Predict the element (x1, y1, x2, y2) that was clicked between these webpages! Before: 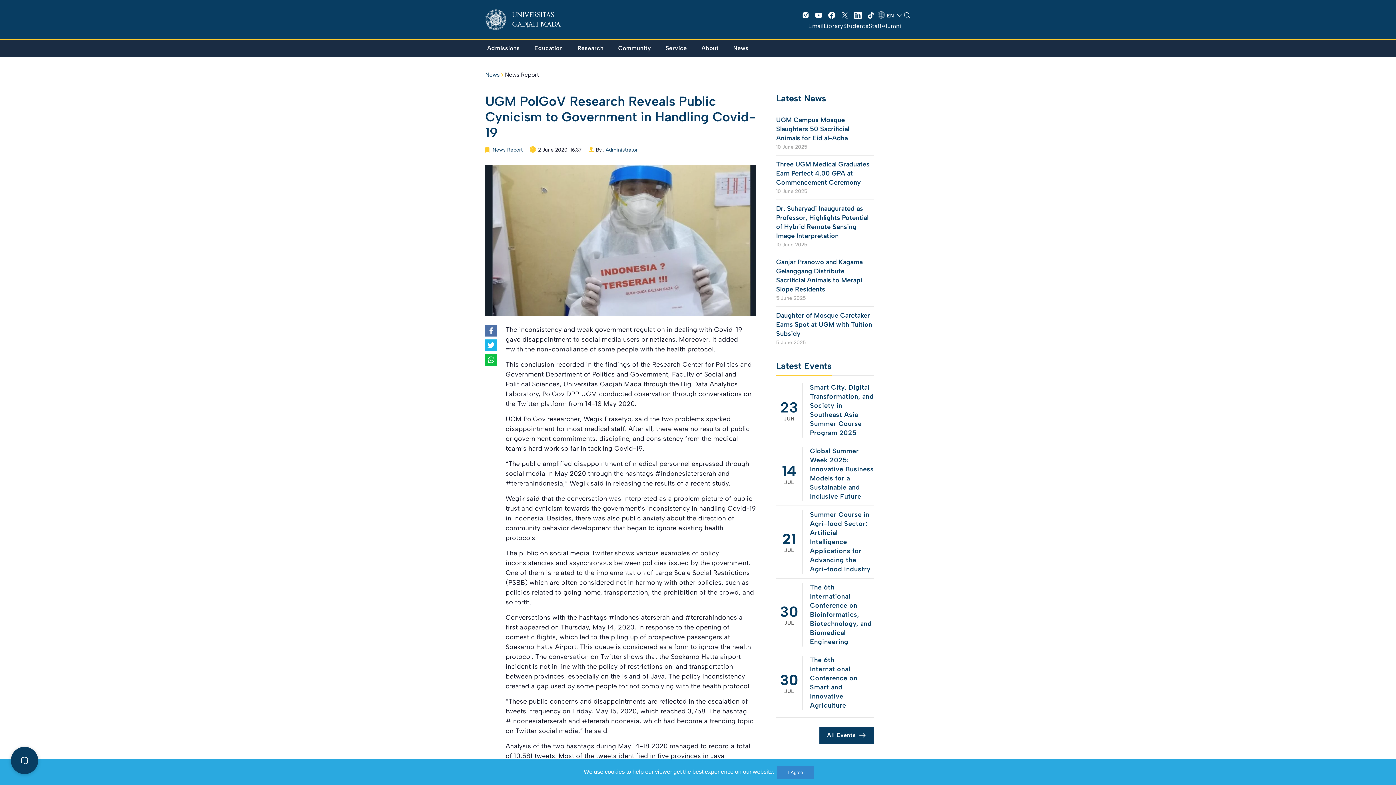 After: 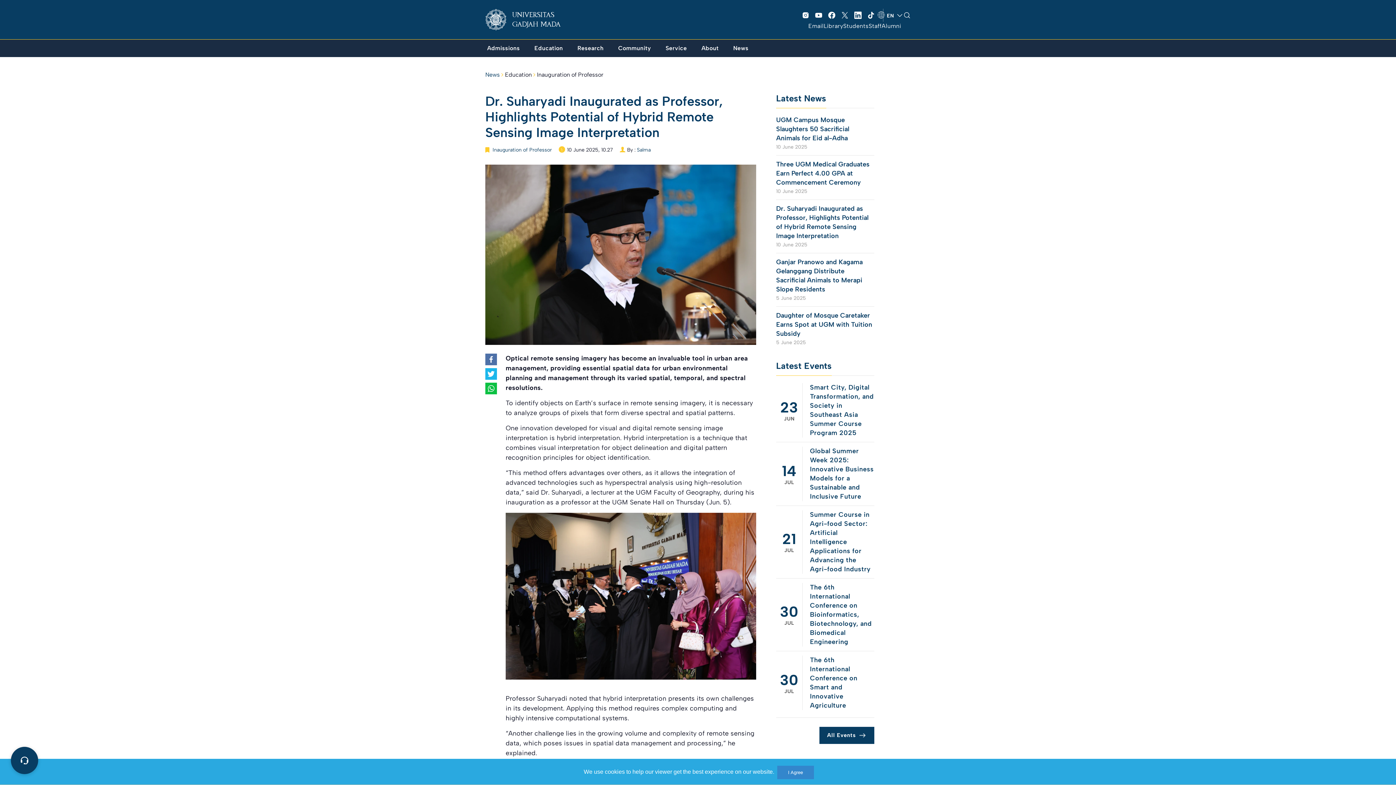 Action: label: Dr. Suharyadi Inaugurated as Professor, Highlights Potential of Hybrid Remote Sensing Image Interpretation bbox: (776, 204, 874, 240)